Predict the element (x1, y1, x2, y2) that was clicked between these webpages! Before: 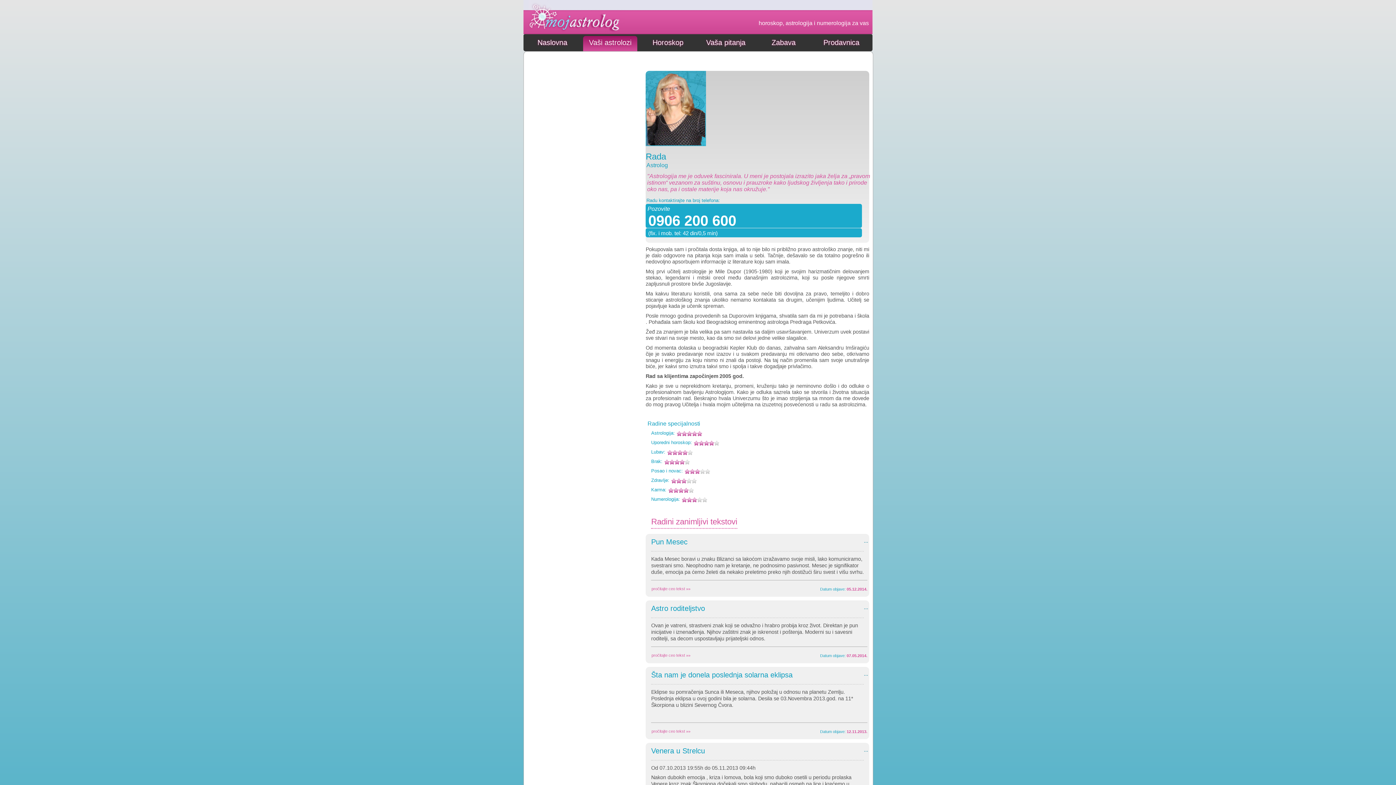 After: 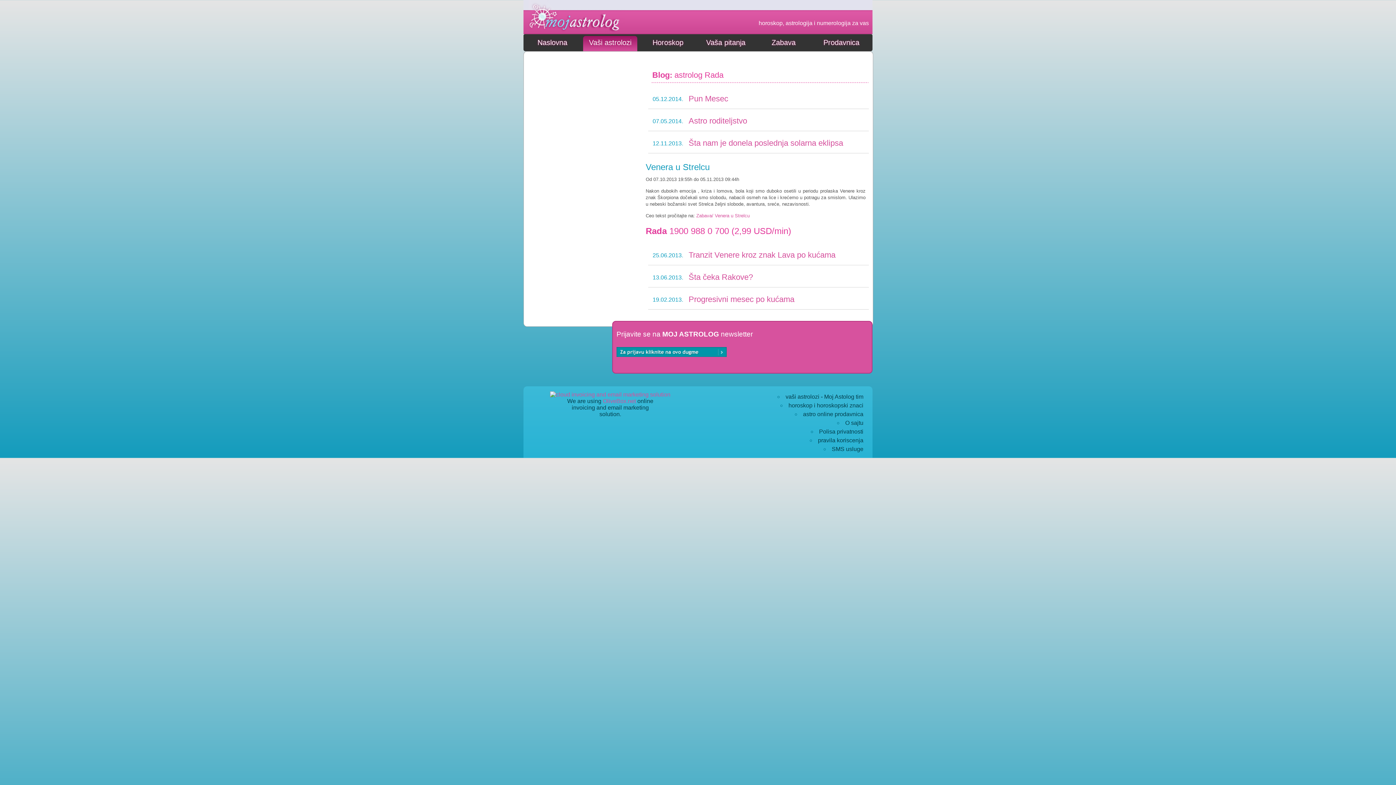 Action: label: Venera u Strelcu bbox: (651, 747, 705, 755)